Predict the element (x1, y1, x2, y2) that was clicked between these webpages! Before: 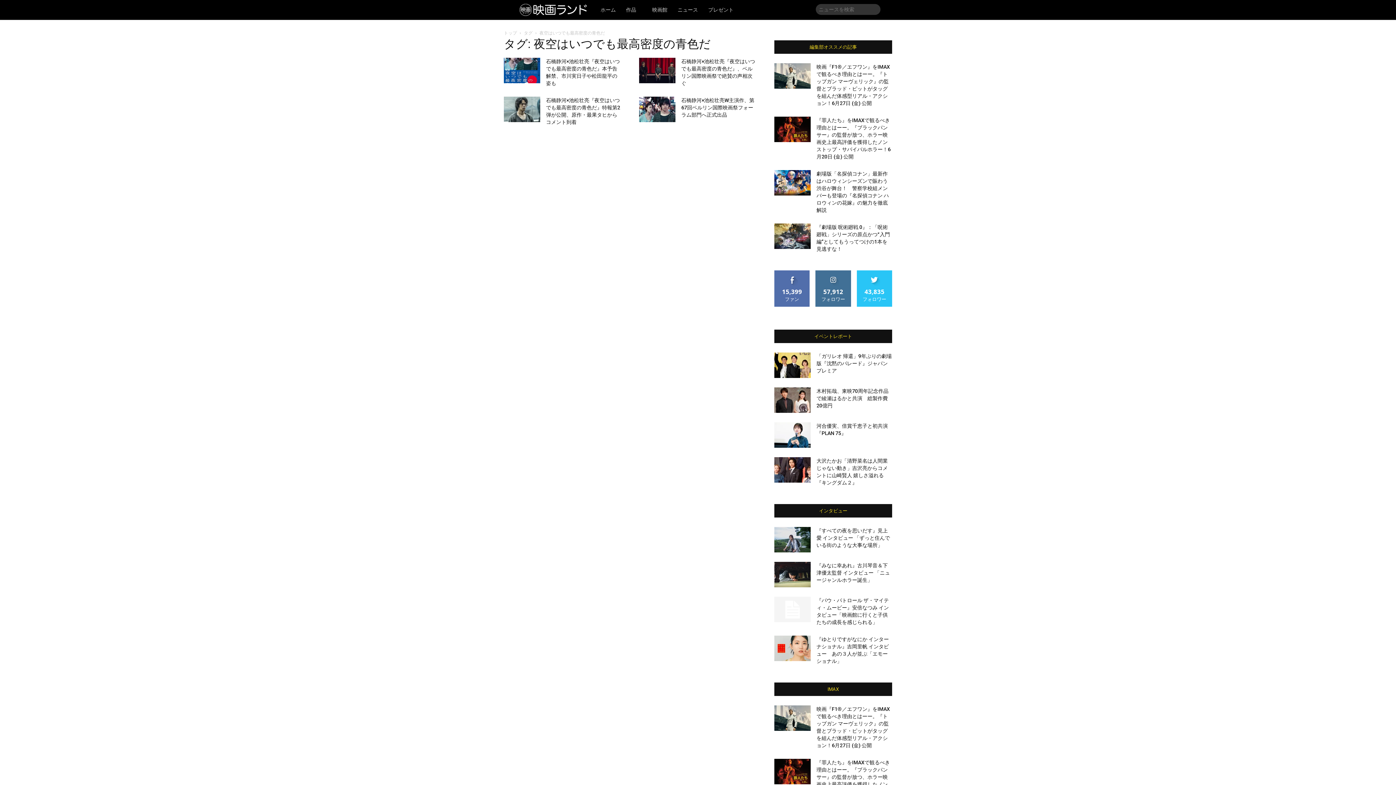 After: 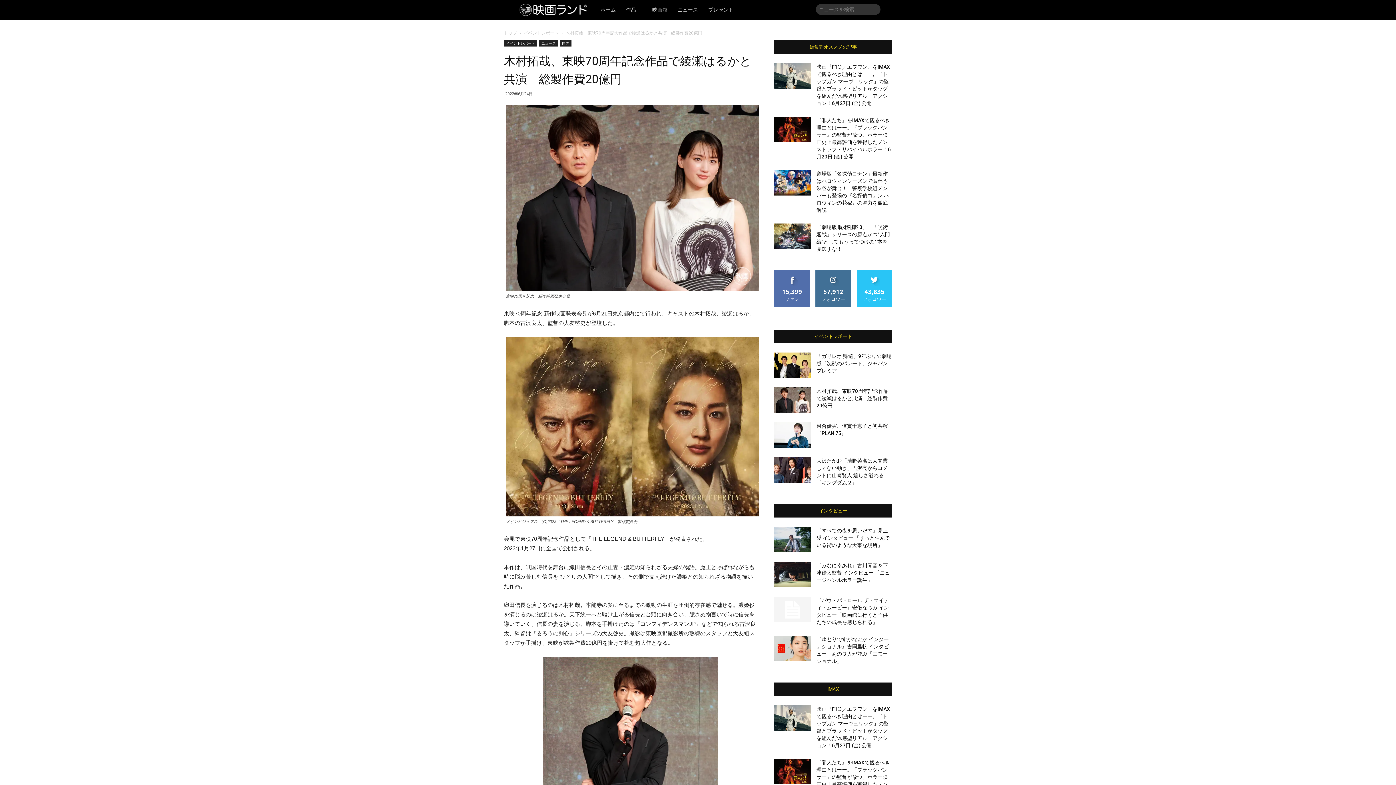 Action: bbox: (774, 387, 810, 413)